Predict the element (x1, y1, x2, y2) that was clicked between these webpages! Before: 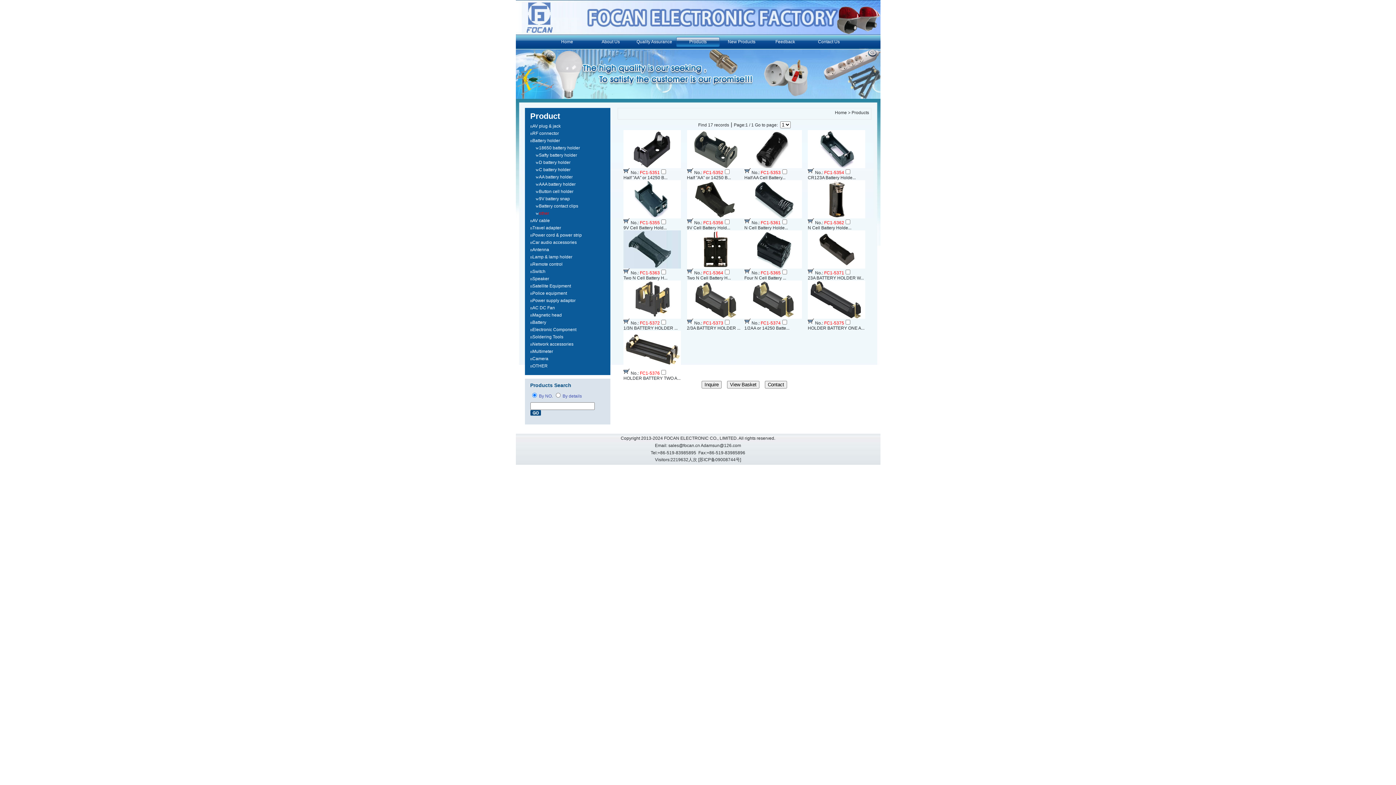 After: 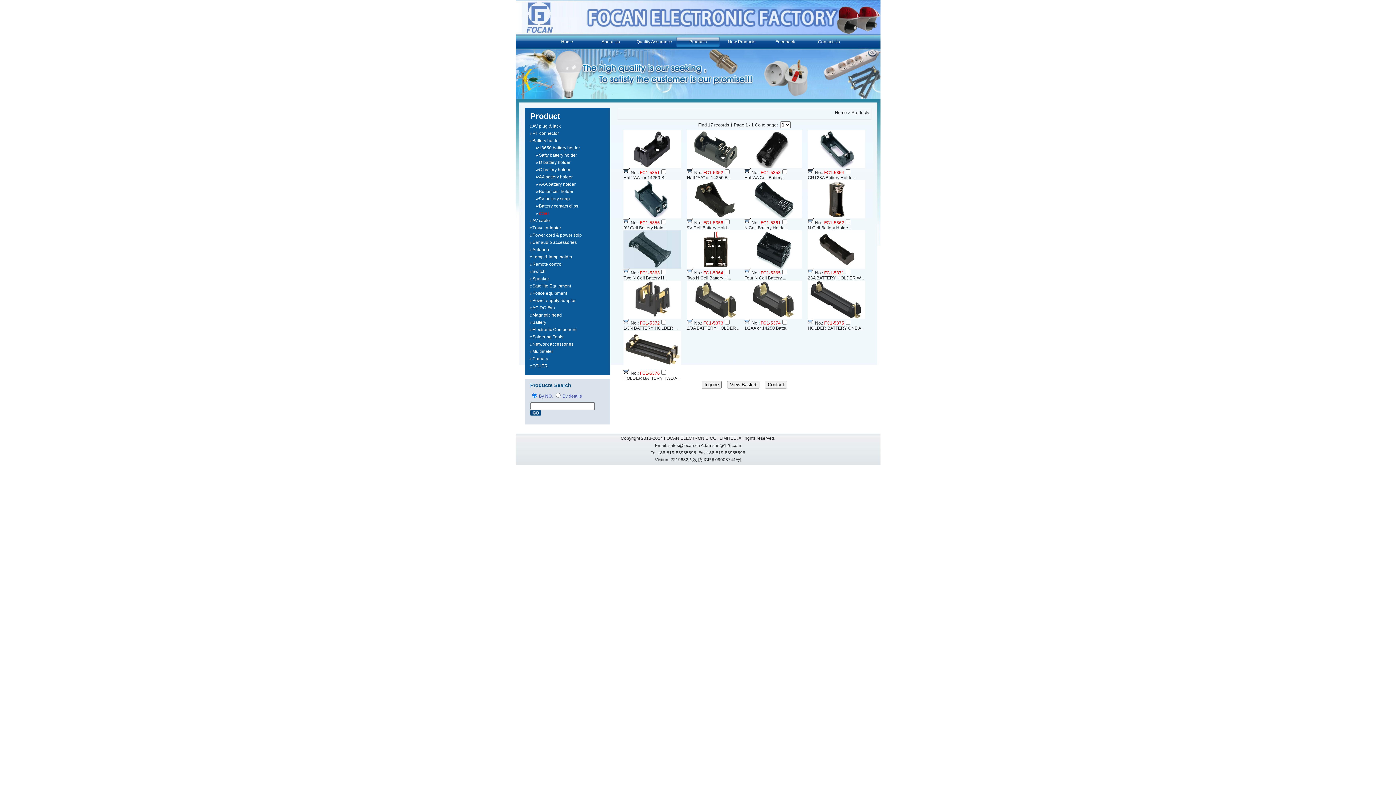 Action: bbox: (640, 220, 660, 225) label: FC1-5355